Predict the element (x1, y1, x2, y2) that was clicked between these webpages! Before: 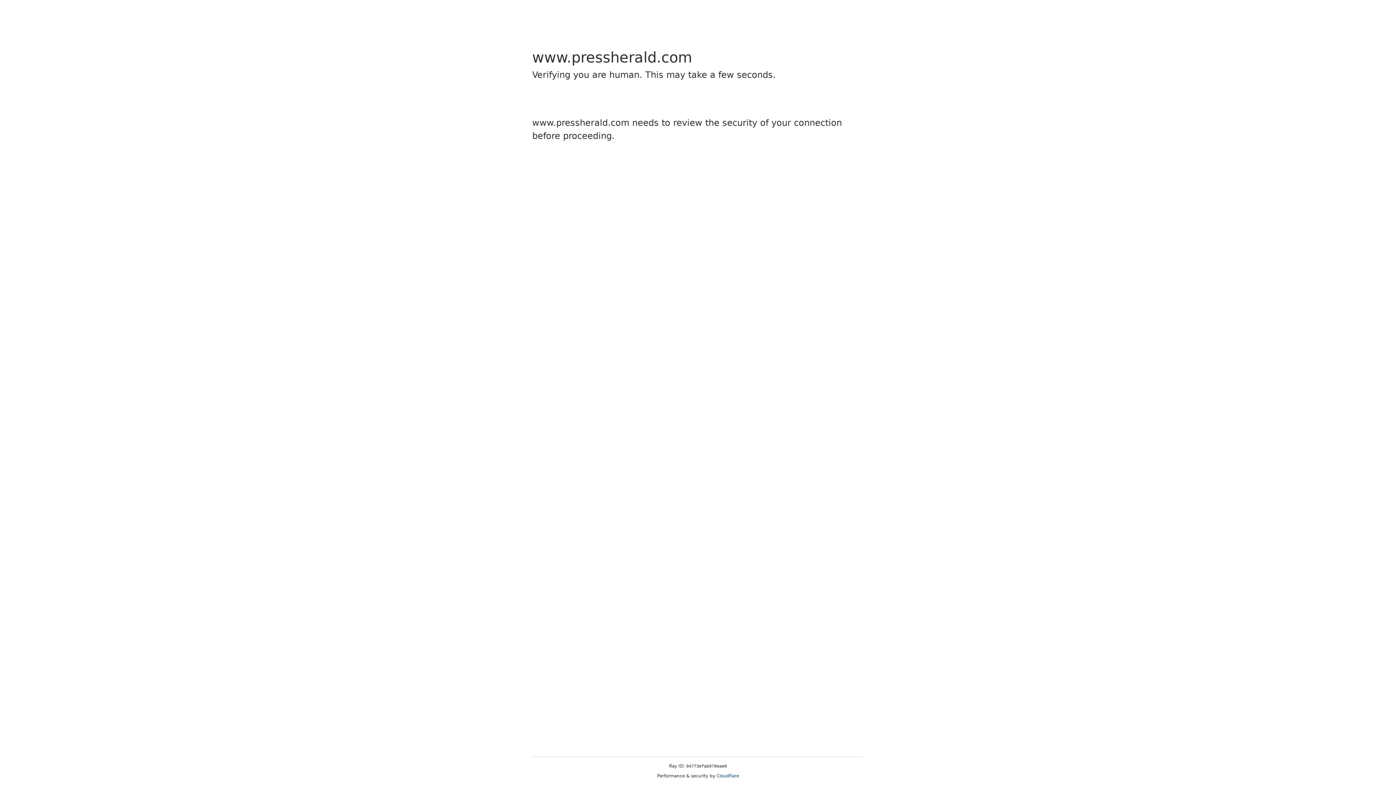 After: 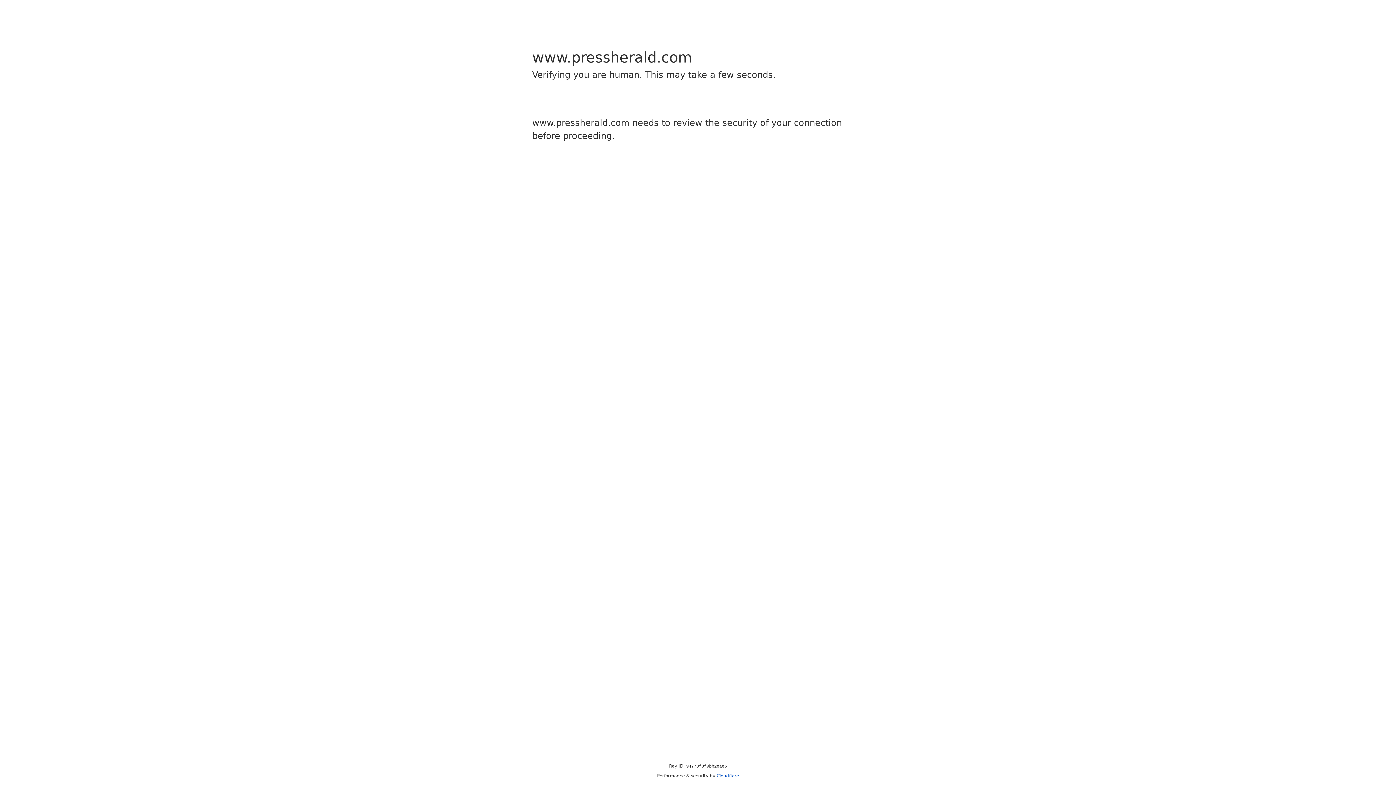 Action: label: Cloudflare bbox: (716, 773, 739, 778)